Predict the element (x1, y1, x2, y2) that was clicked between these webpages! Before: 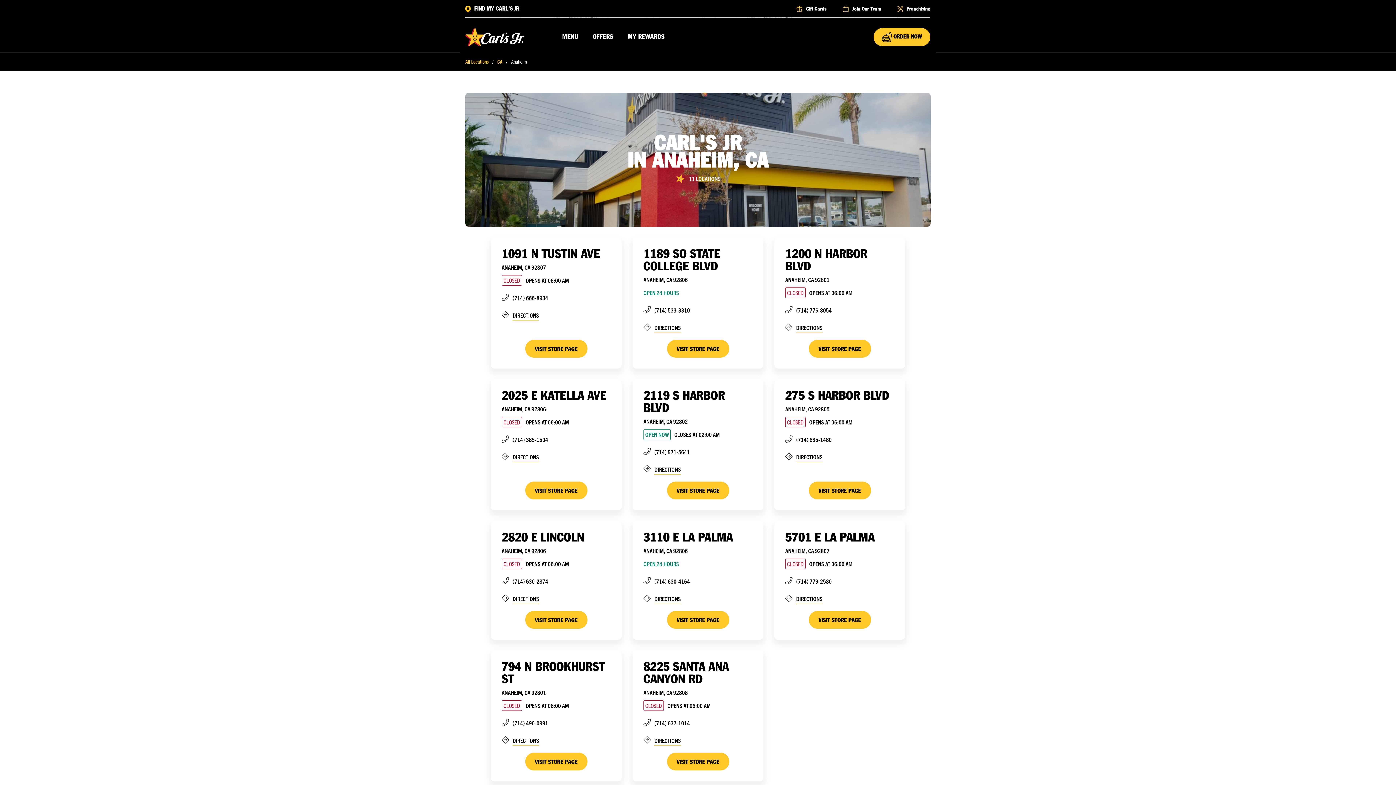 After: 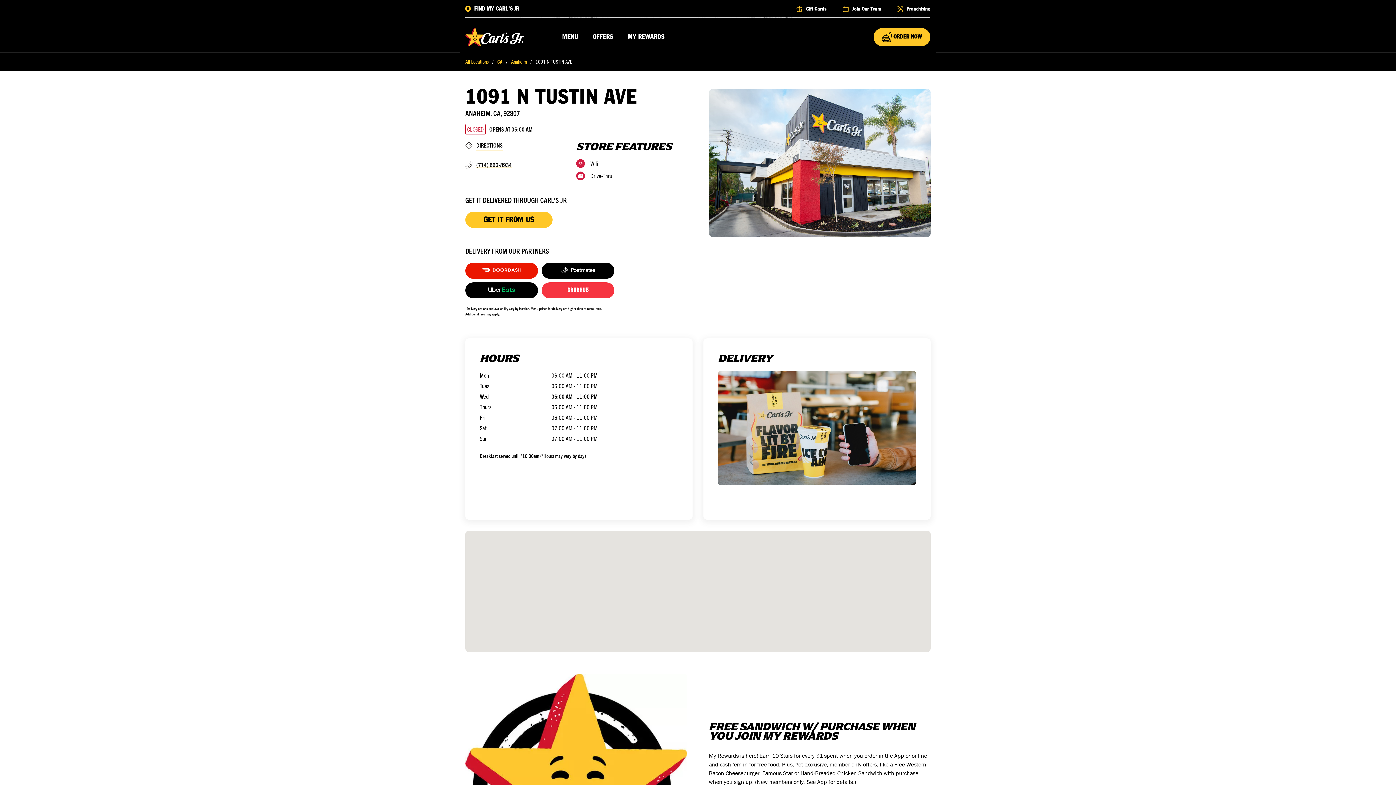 Action: label: VISIT STORE PAGE bbox: (525, 339, 587, 357)